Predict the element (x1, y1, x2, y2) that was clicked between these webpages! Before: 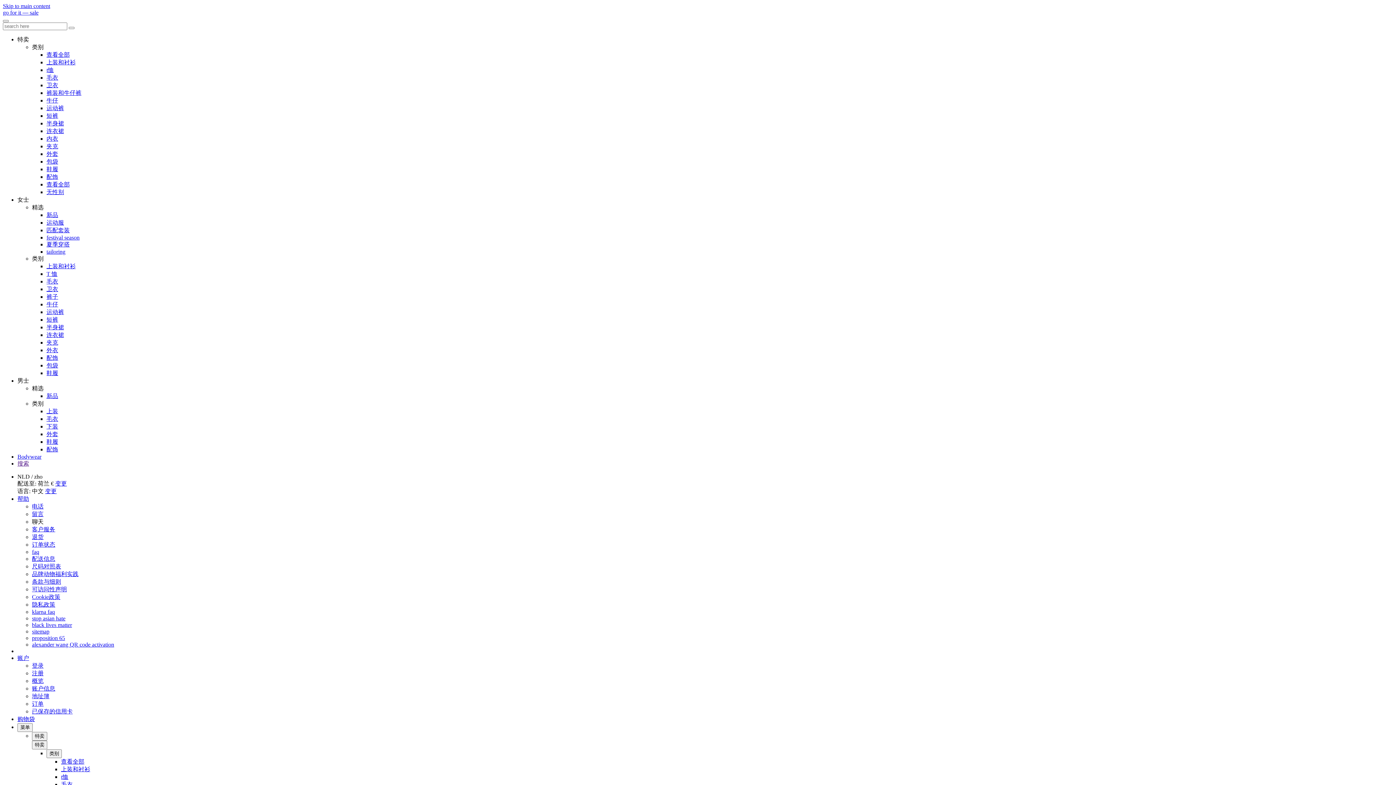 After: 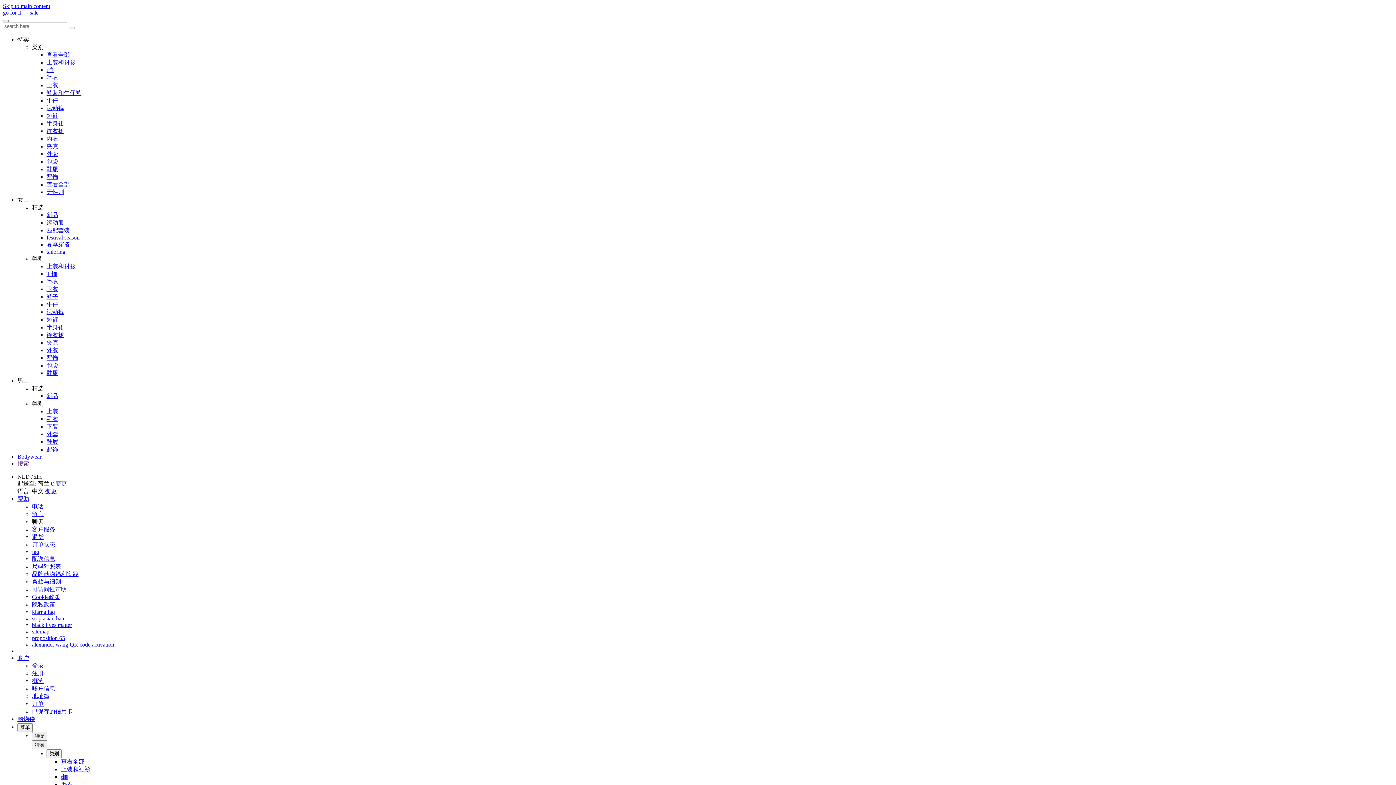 Action: bbox: (46, 316, 58, 322) label: 短裤